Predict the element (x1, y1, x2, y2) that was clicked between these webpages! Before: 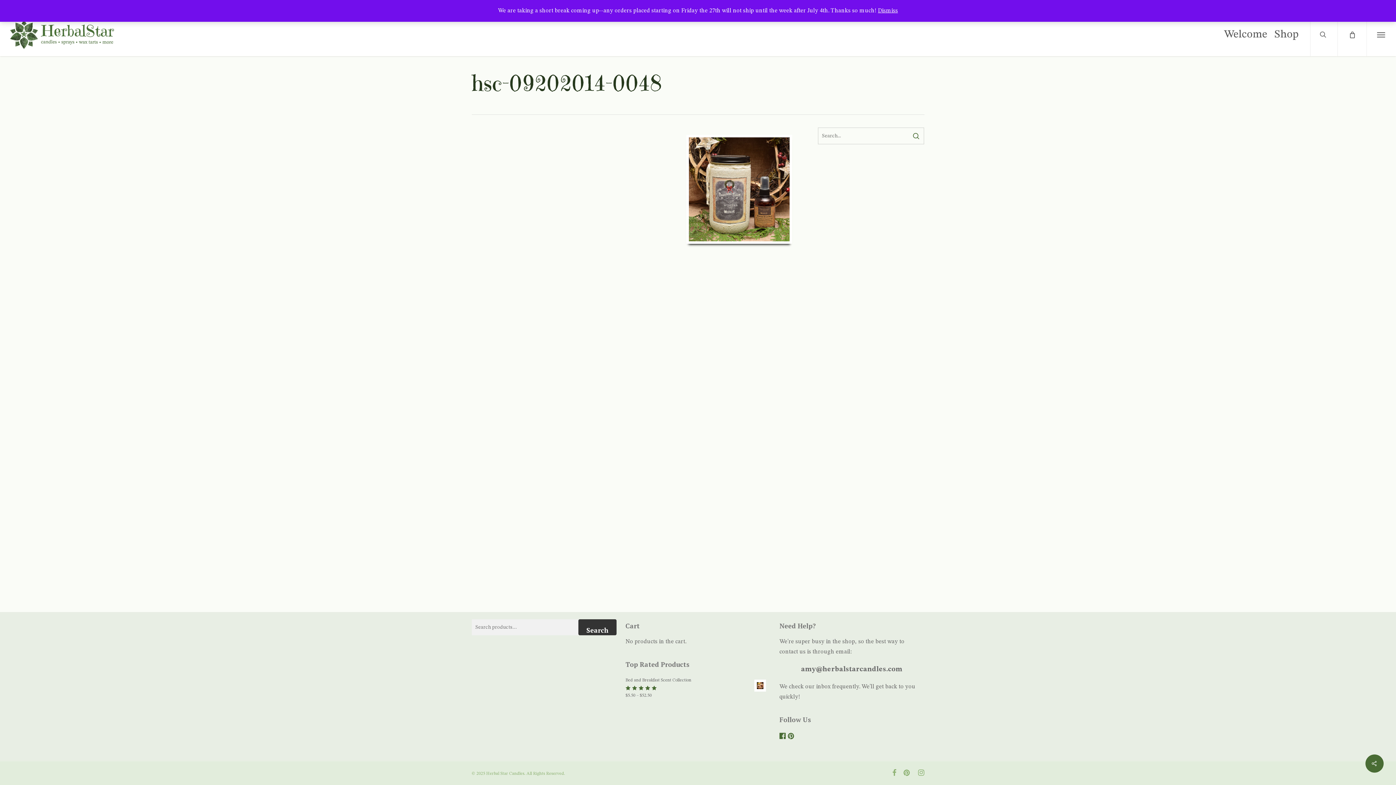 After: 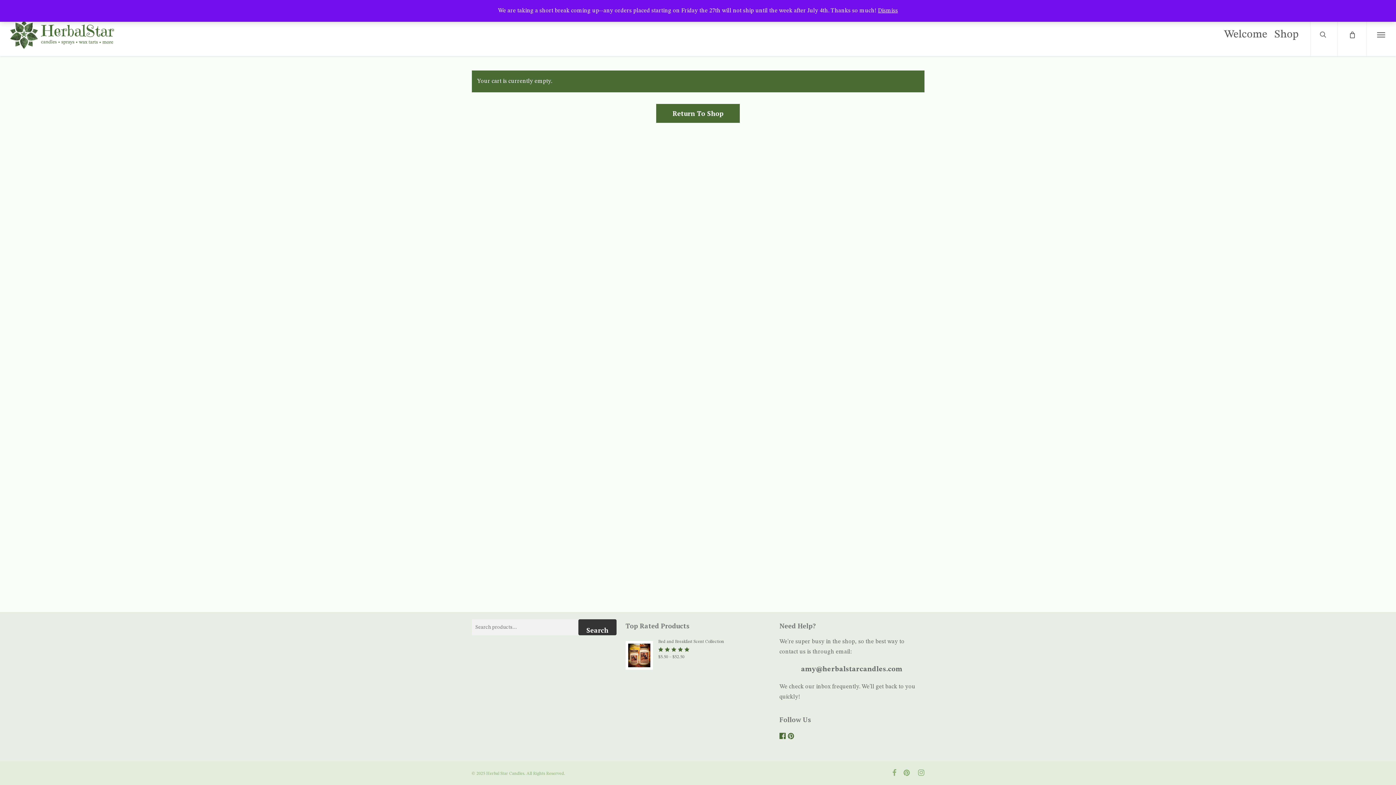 Action: label: Cart bbox: (1337, 12, 1366, 56)